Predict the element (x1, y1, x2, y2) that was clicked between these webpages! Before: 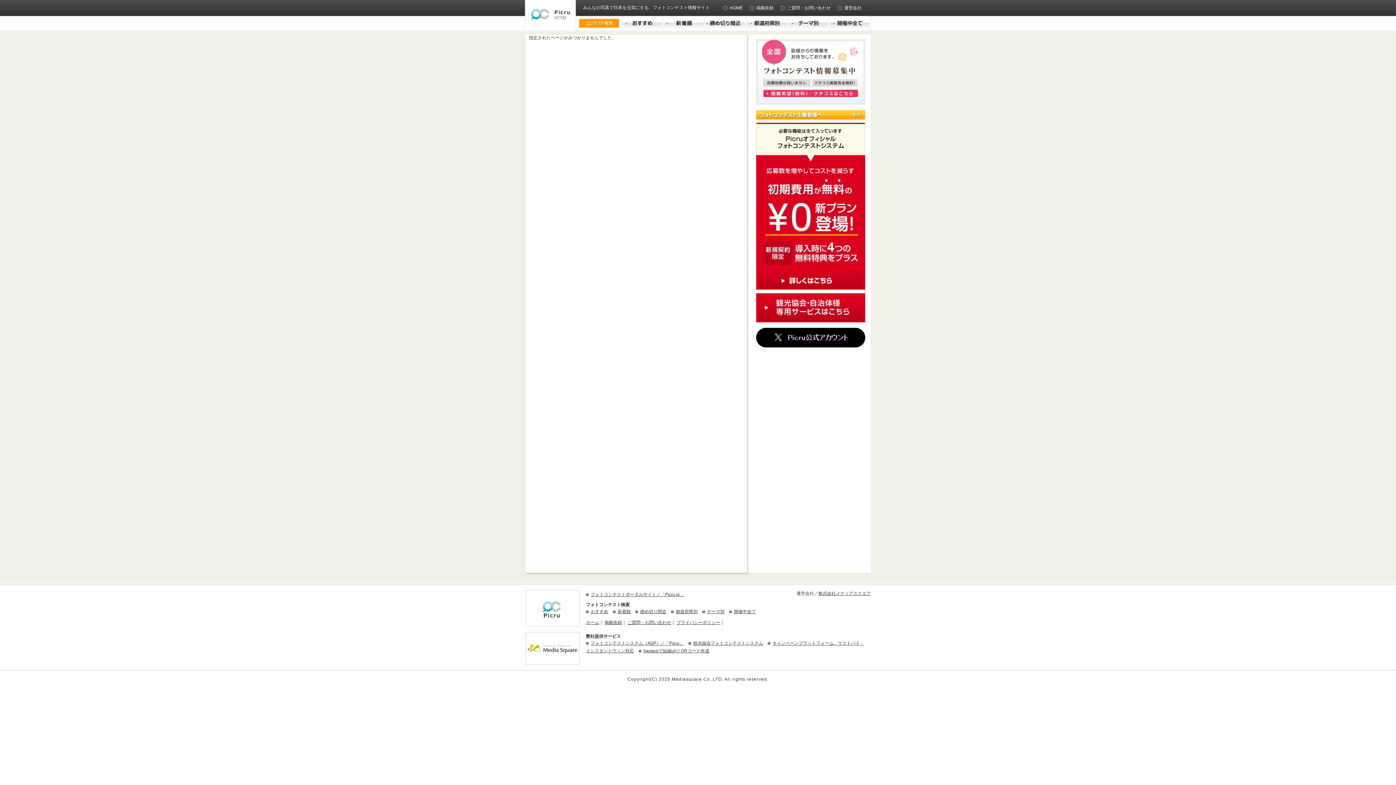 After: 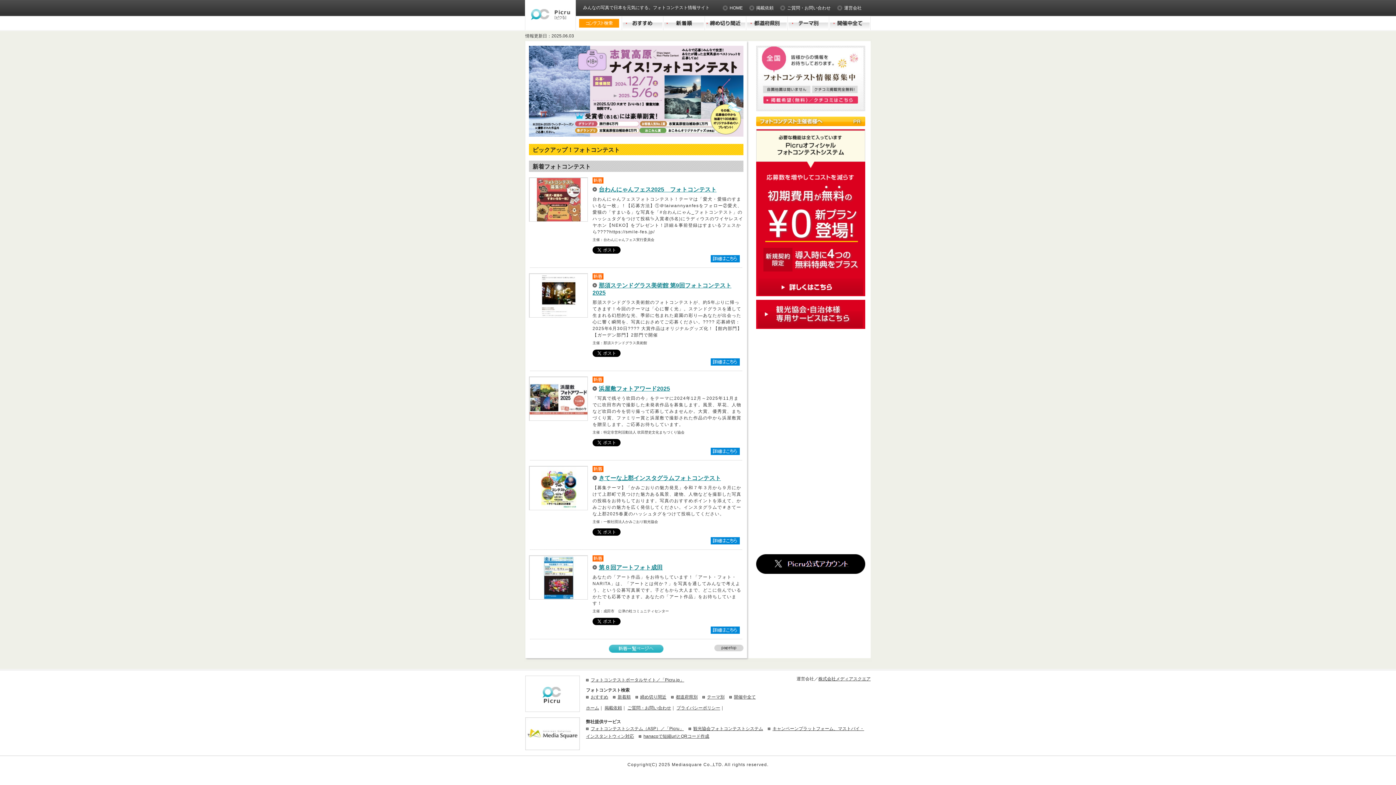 Action: bbox: (525, 0, 575, 5)